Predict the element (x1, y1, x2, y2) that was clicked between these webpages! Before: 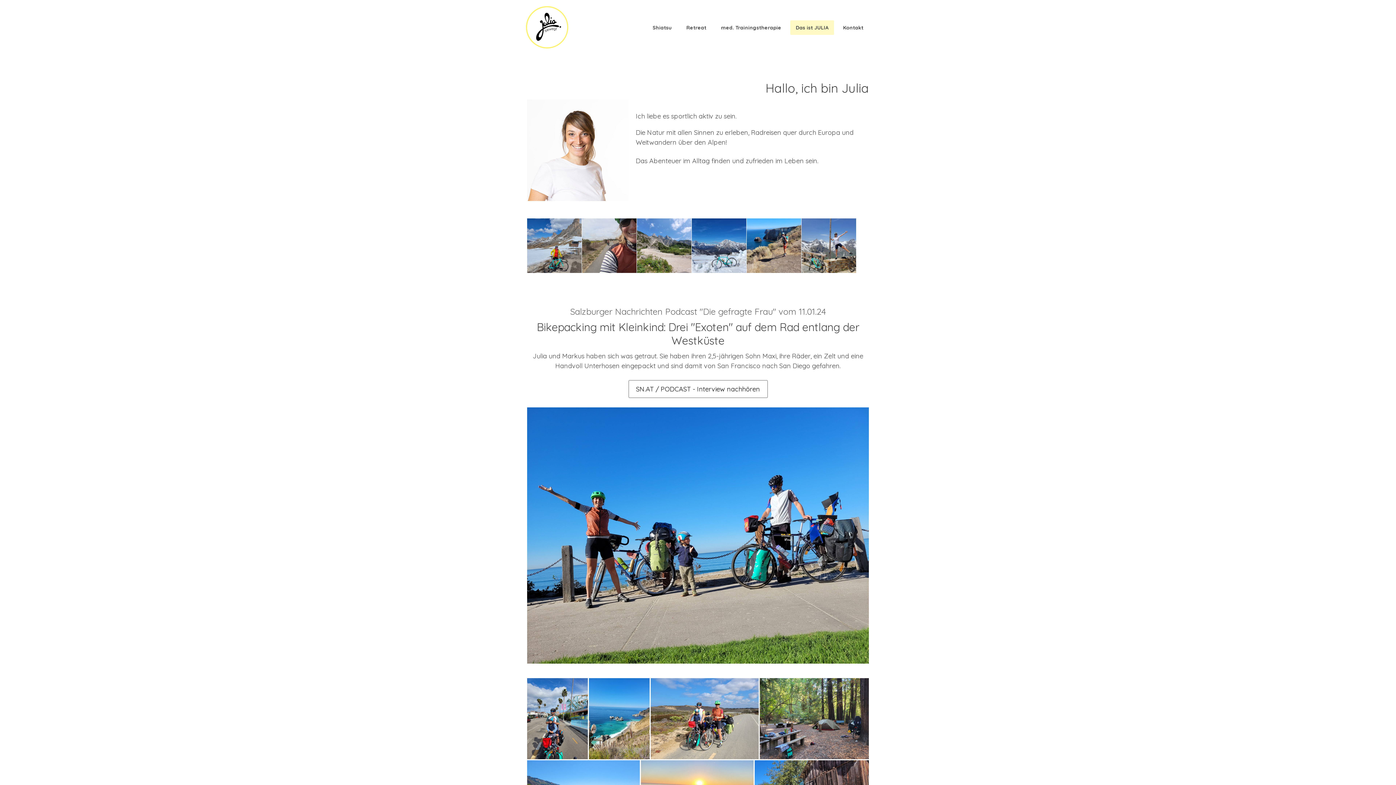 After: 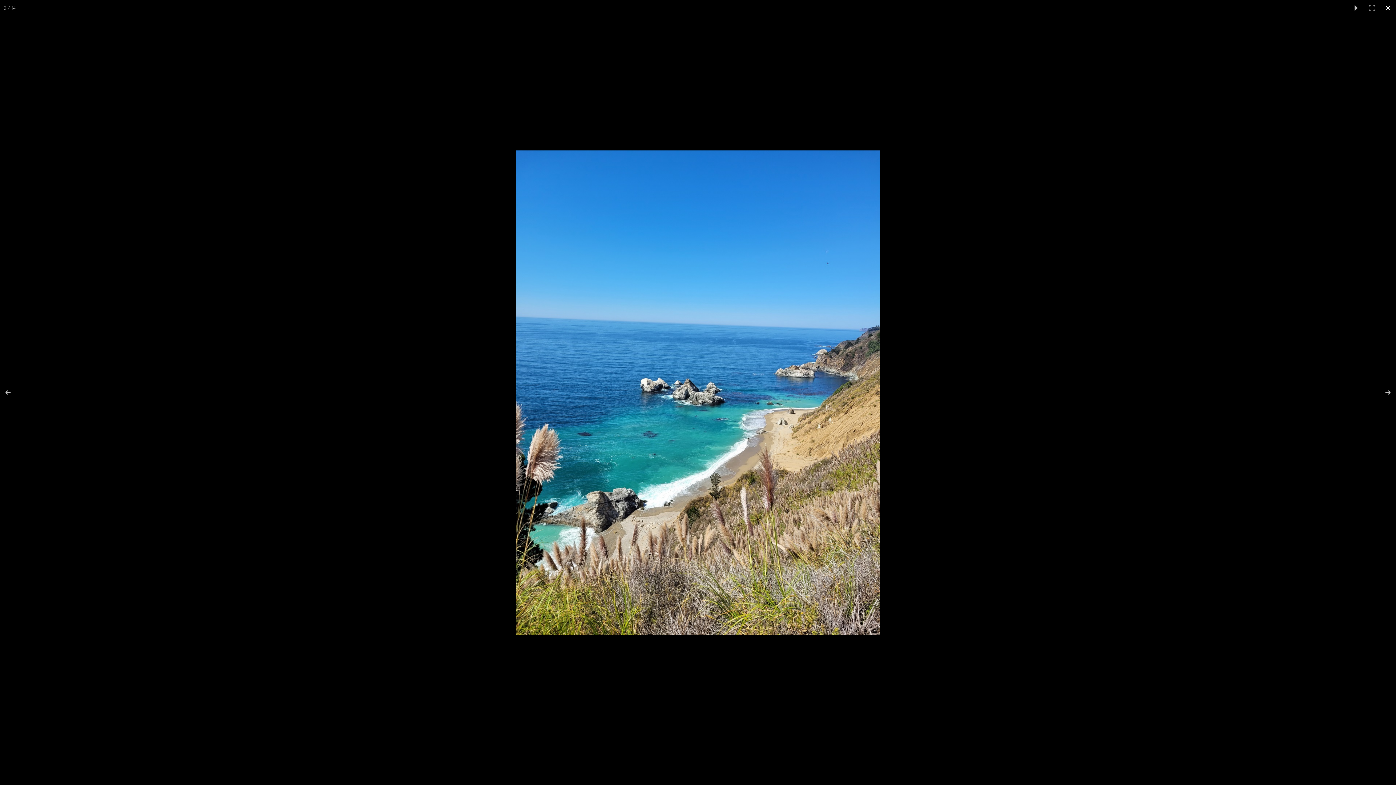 Action: bbox: (589, 678, 650, 759)